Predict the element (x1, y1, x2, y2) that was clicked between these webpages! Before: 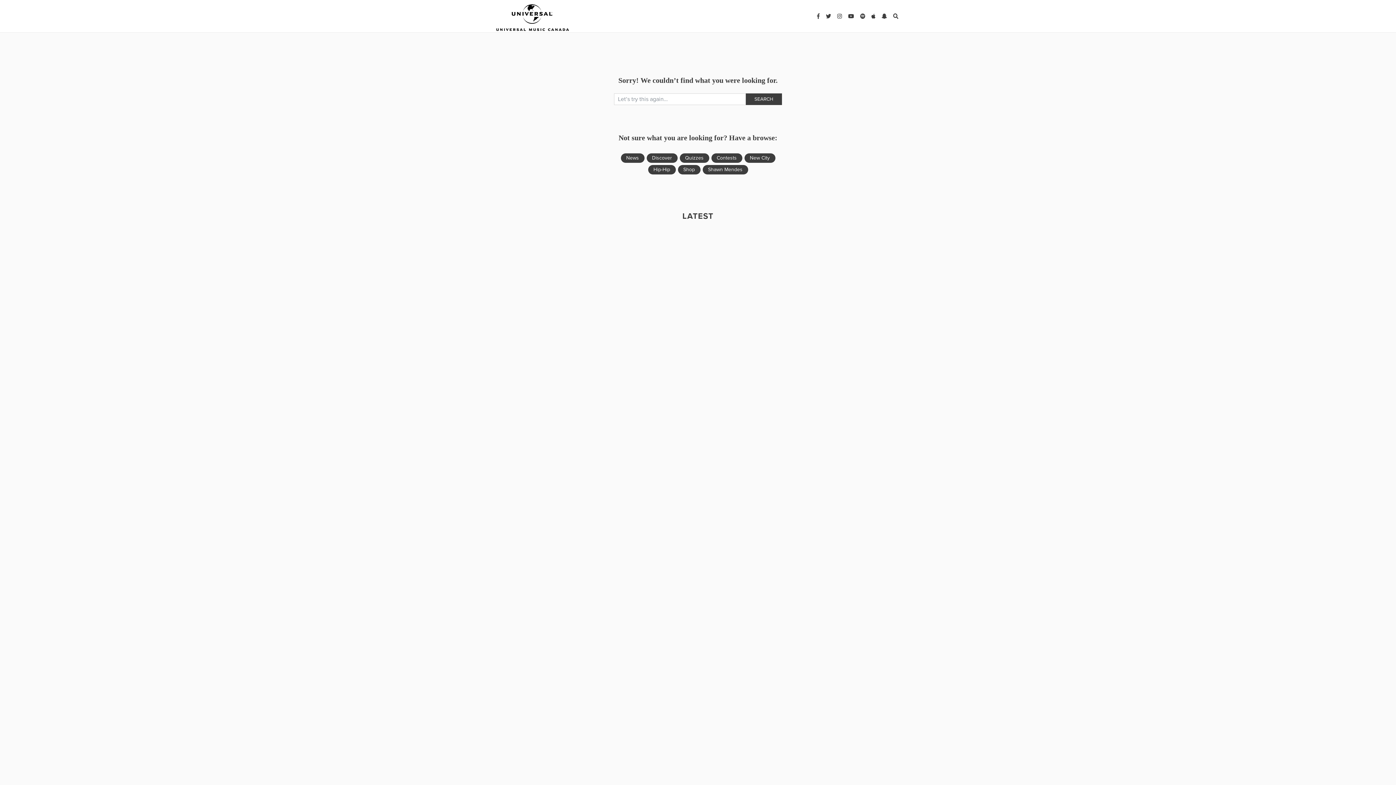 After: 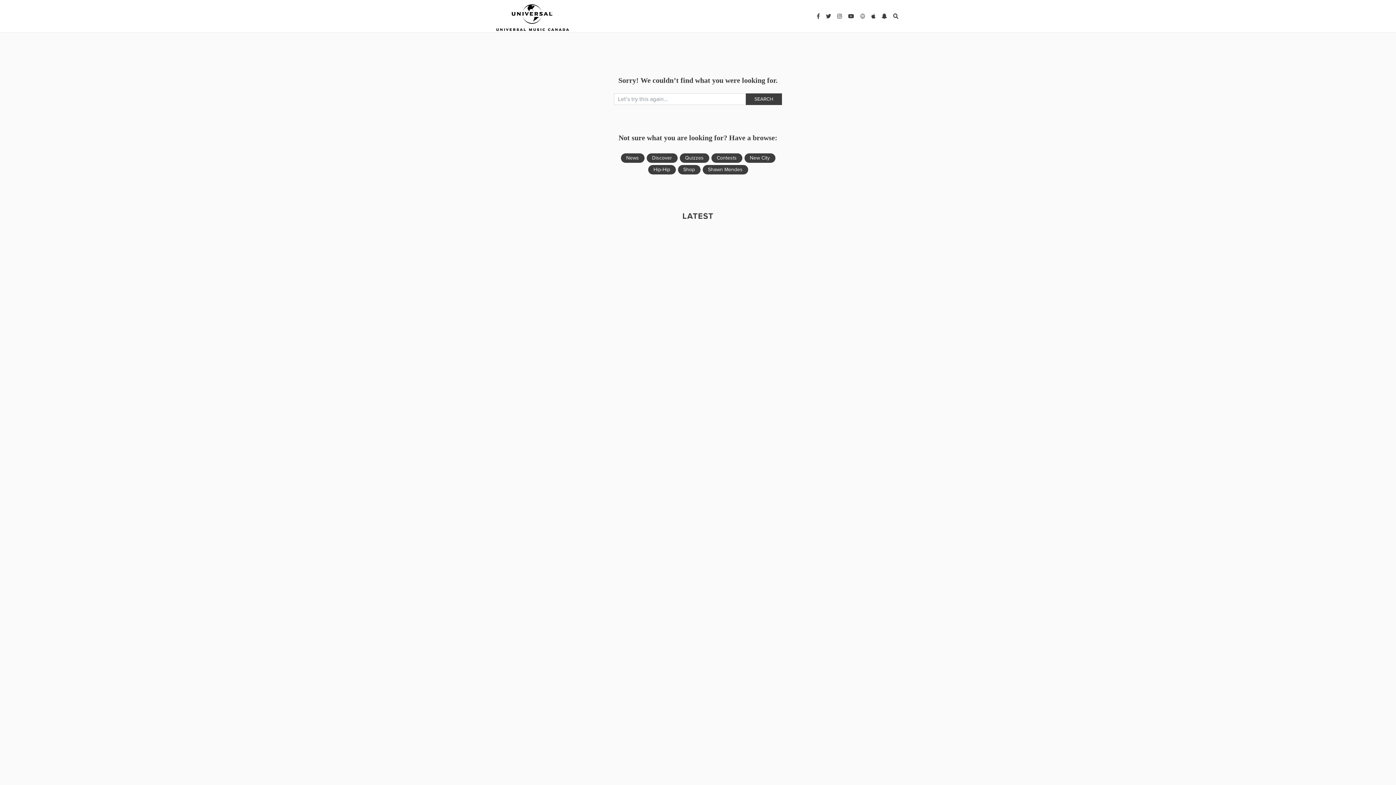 Action: bbox: (858, 10, 867, 22)